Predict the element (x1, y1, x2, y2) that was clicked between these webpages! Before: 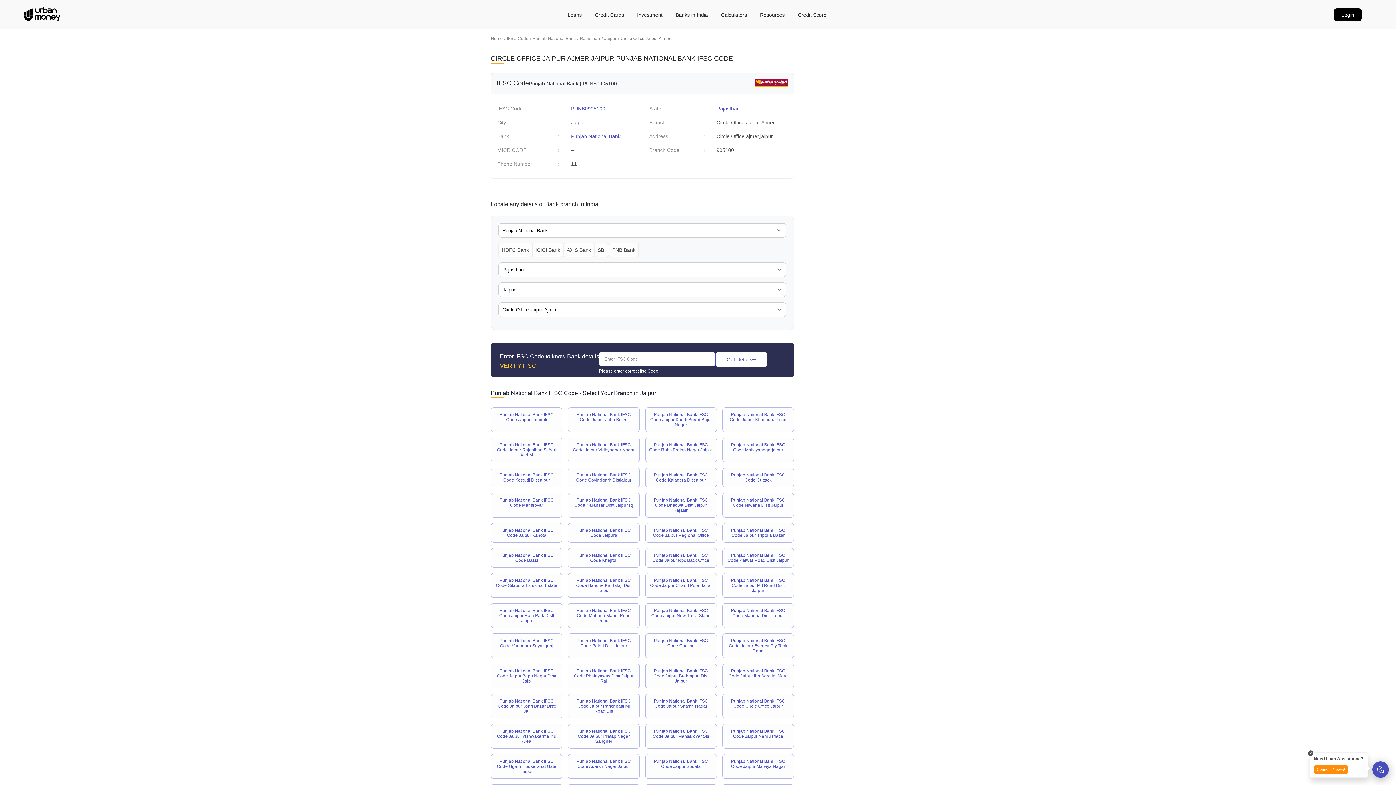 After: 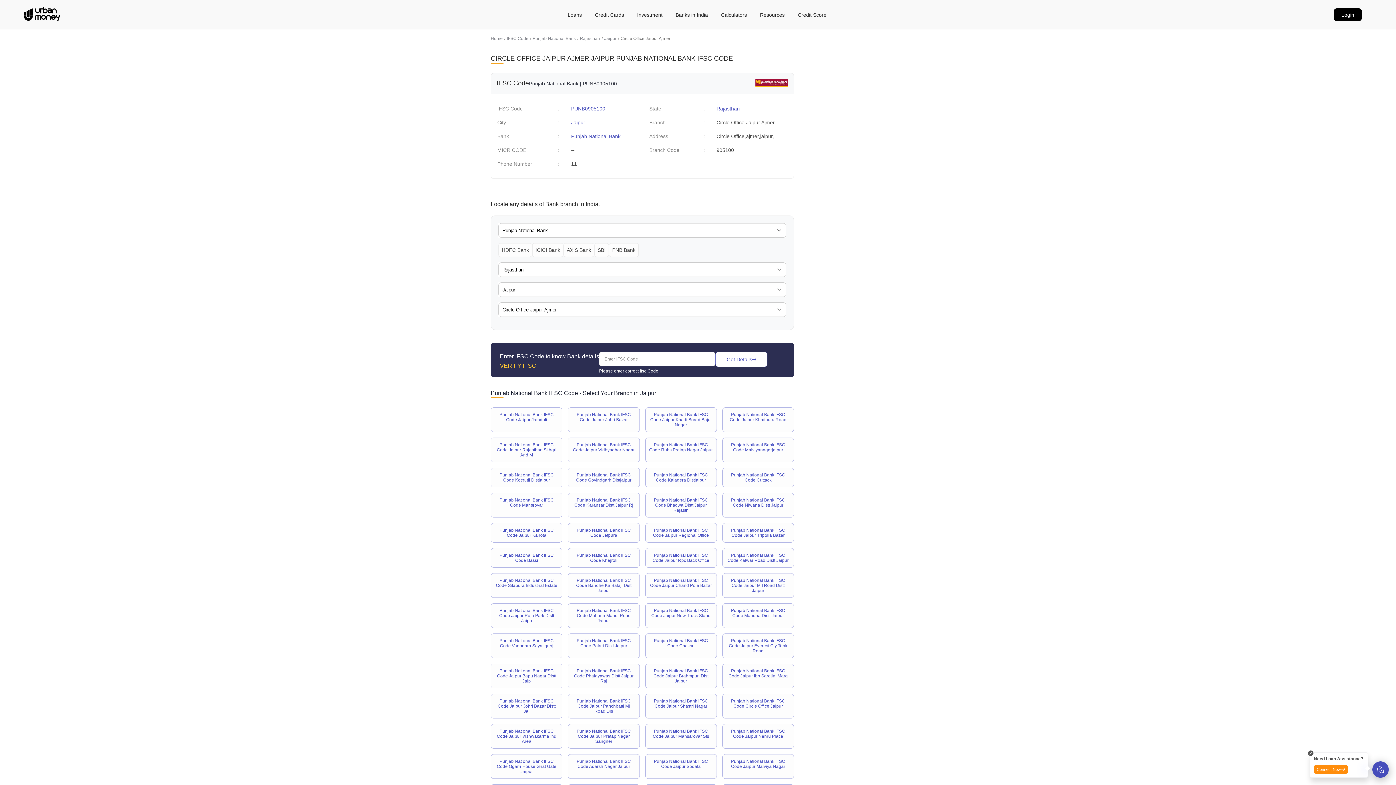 Action: label: Punjab National Bank IFSC Code Jaipur Khadi Board Bajaj Nagar bbox: (650, 412, 711, 427)